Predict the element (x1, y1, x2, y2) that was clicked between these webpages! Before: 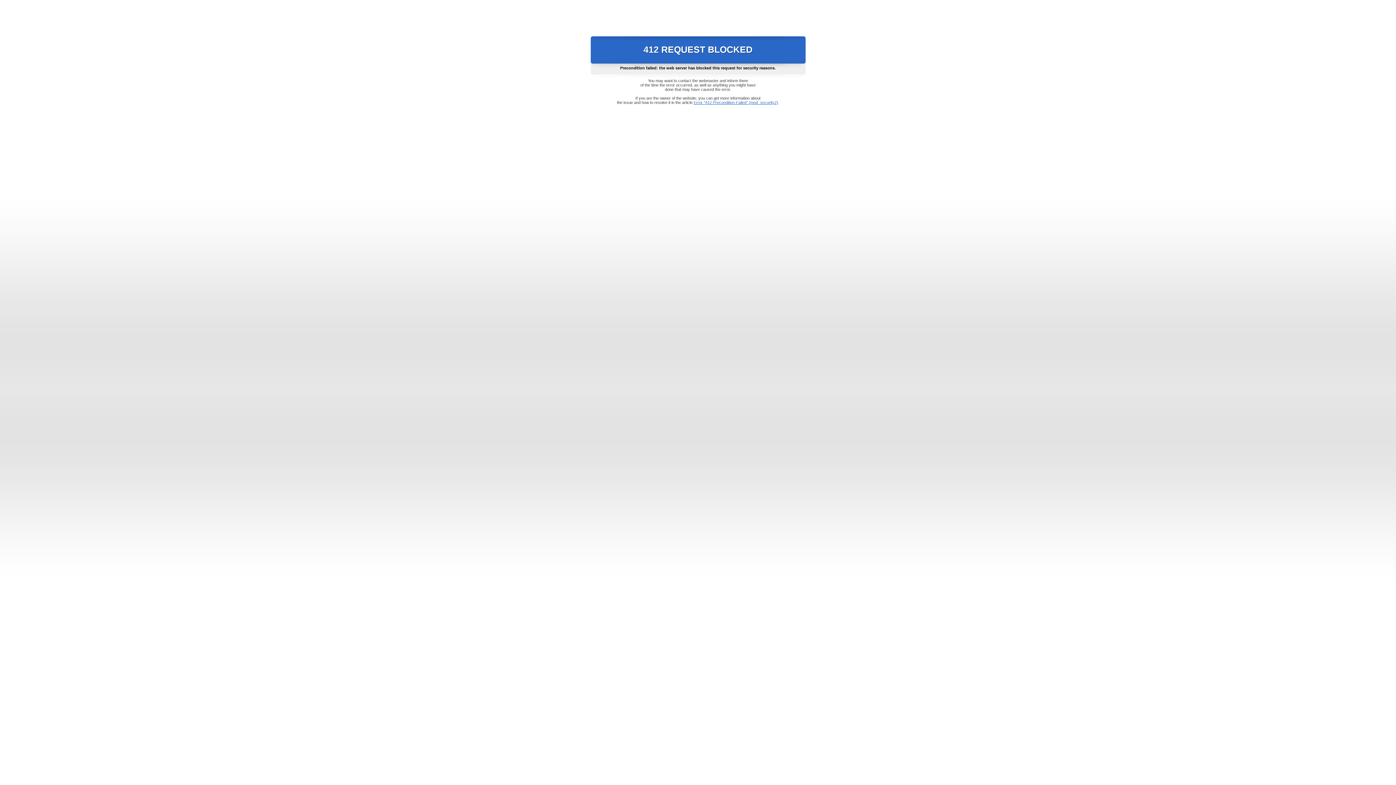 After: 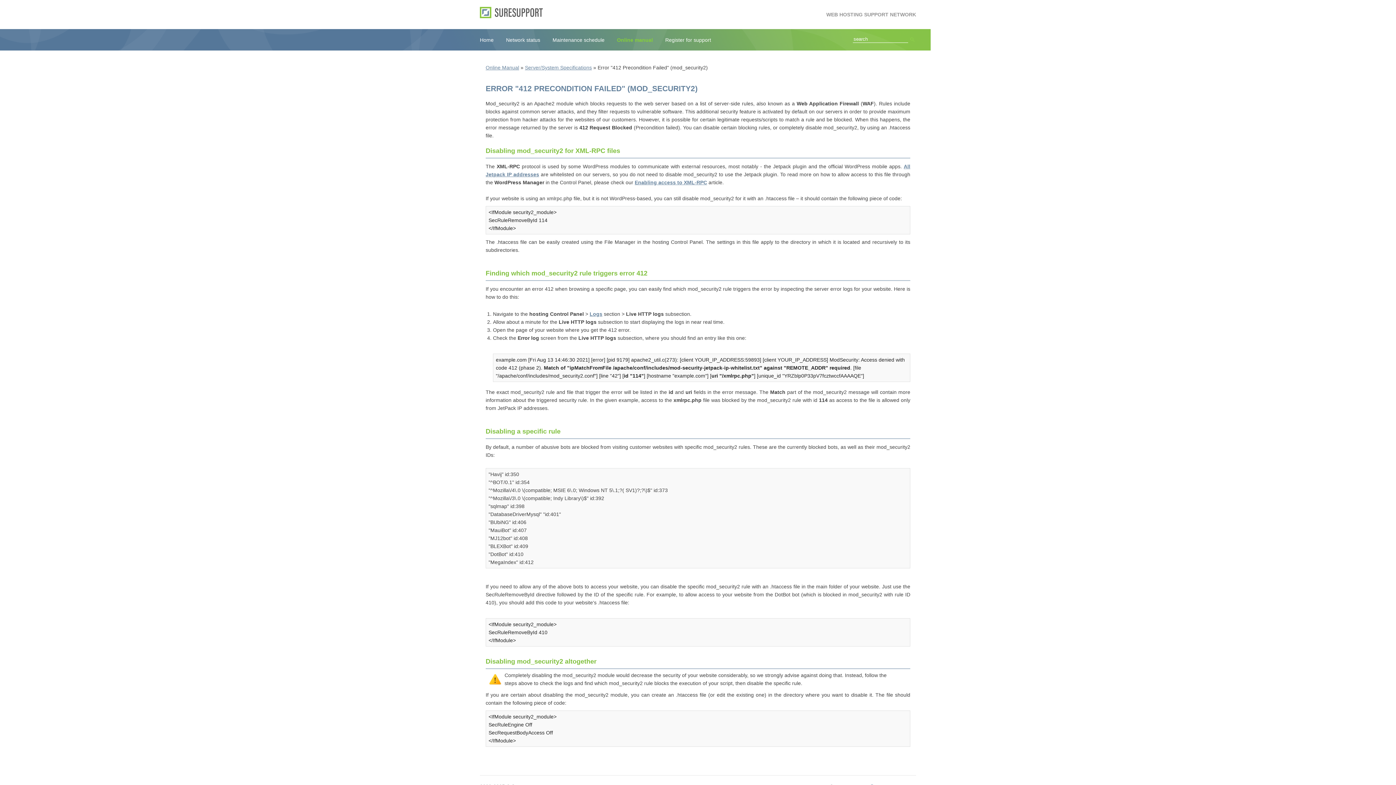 Action: bbox: (693, 100, 778, 104) label: Error "412 Precondition Failed" (mod_security2)